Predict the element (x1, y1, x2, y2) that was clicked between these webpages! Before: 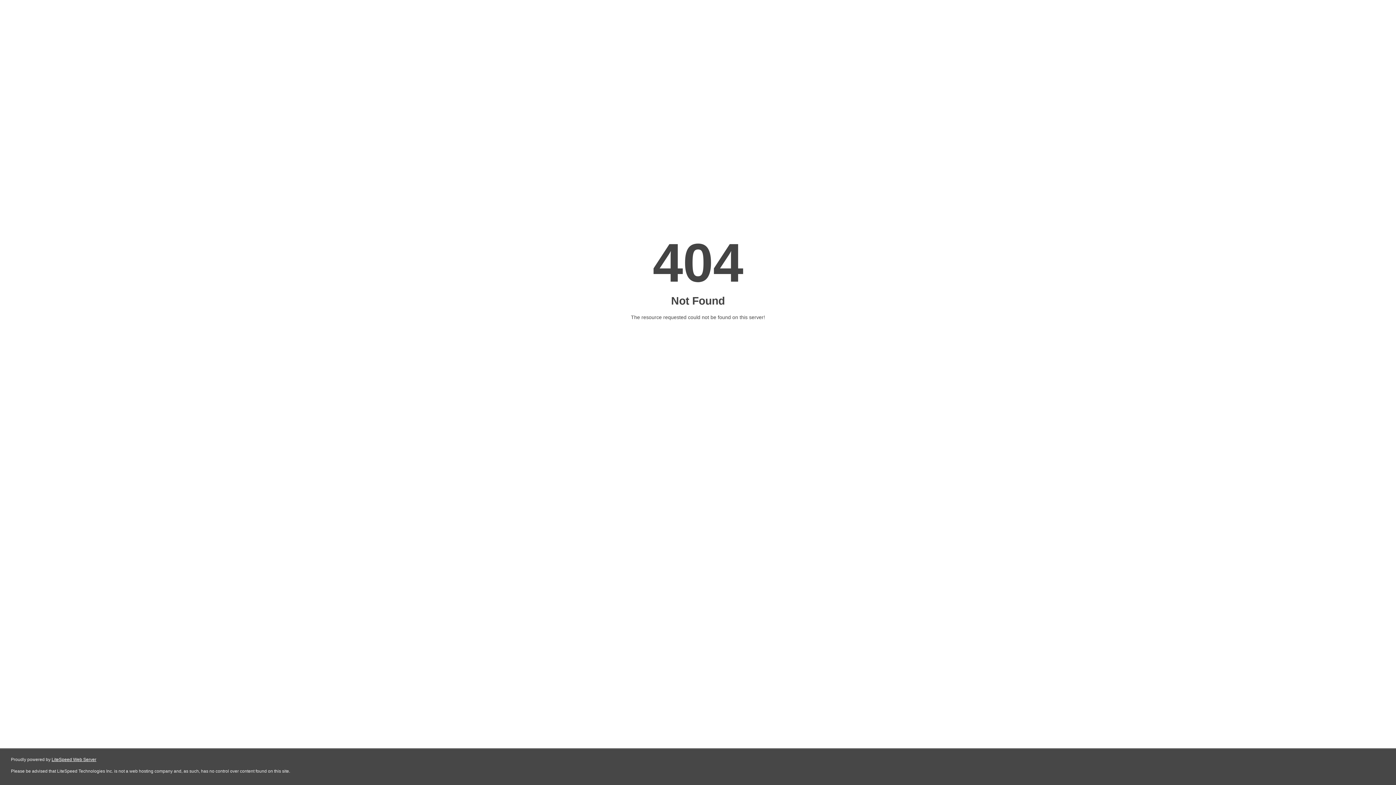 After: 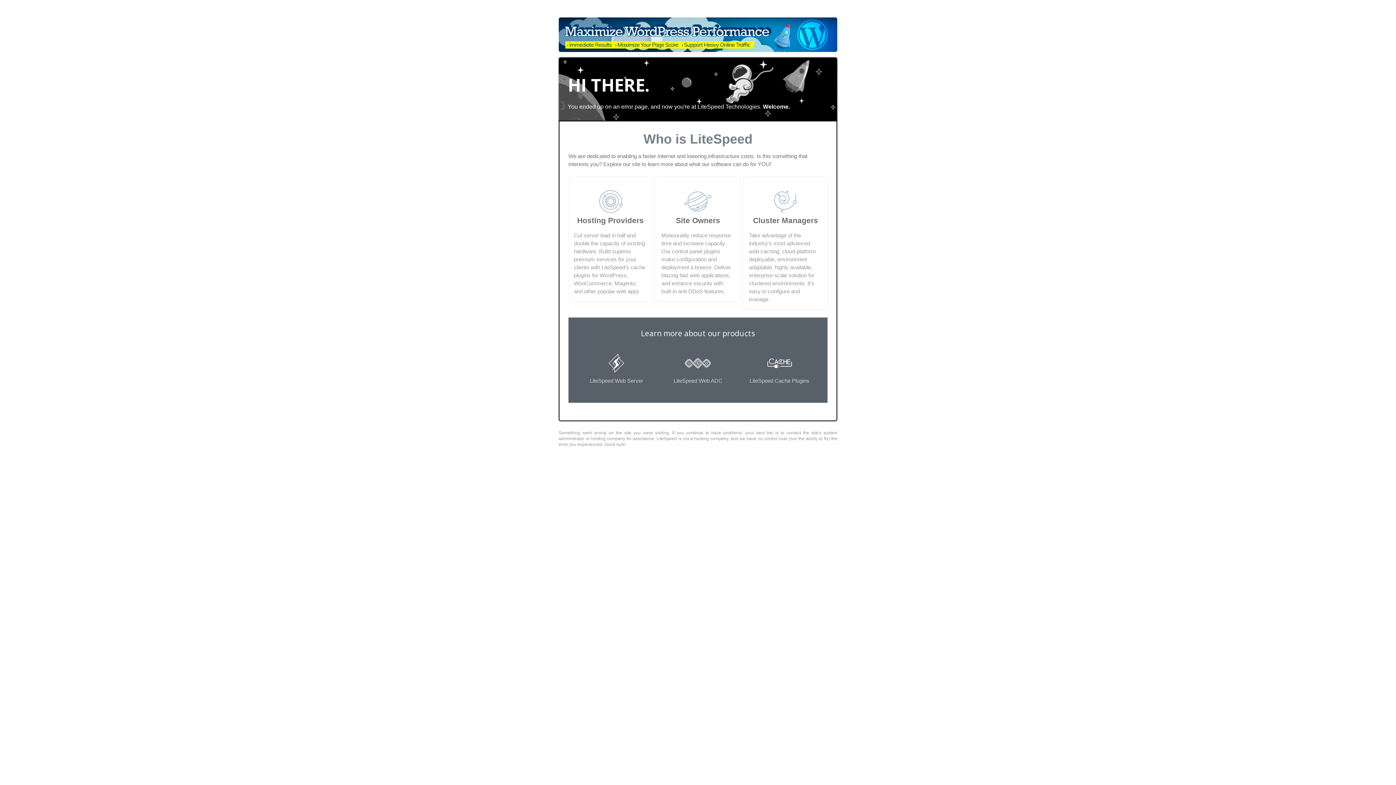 Action: bbox: (51, 757, 96, 762) label: LiteSpeed Web Server